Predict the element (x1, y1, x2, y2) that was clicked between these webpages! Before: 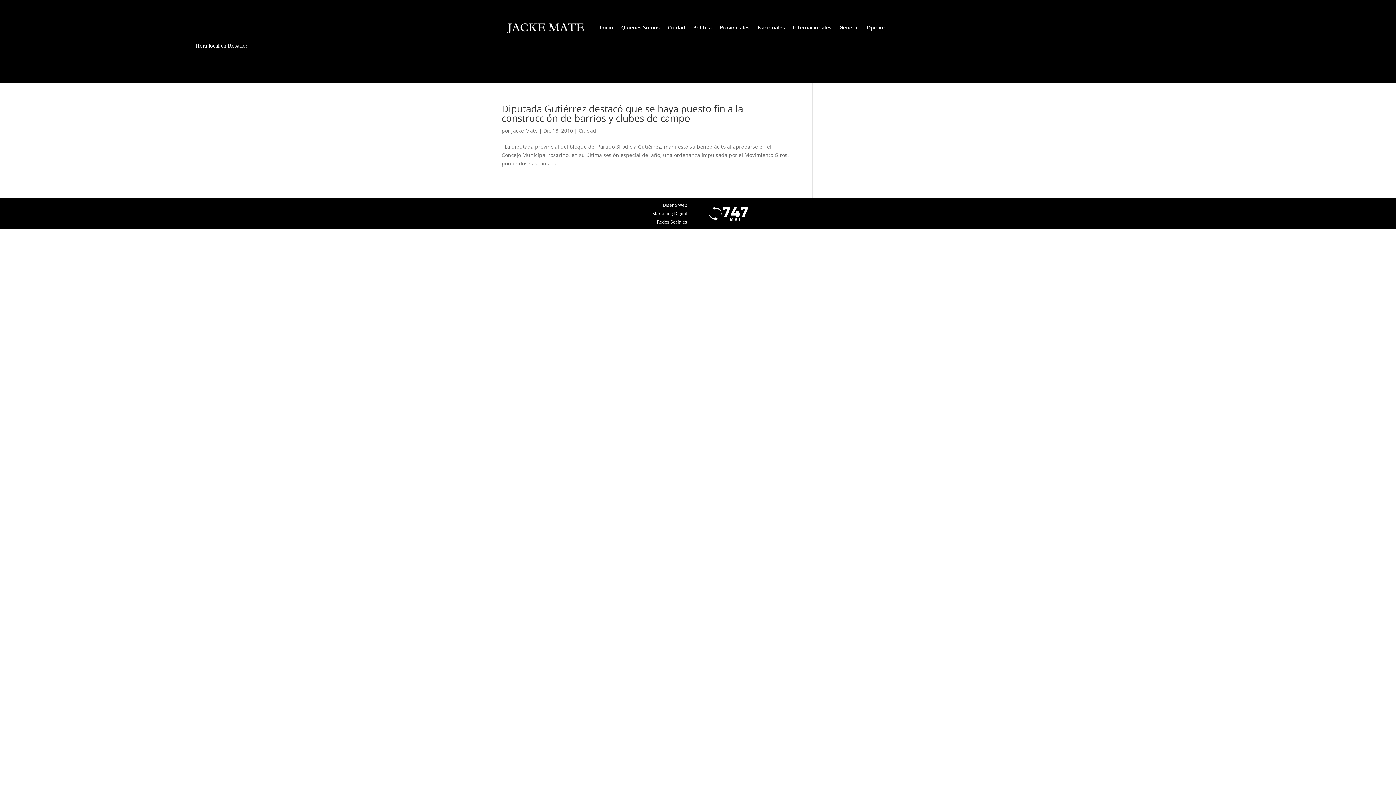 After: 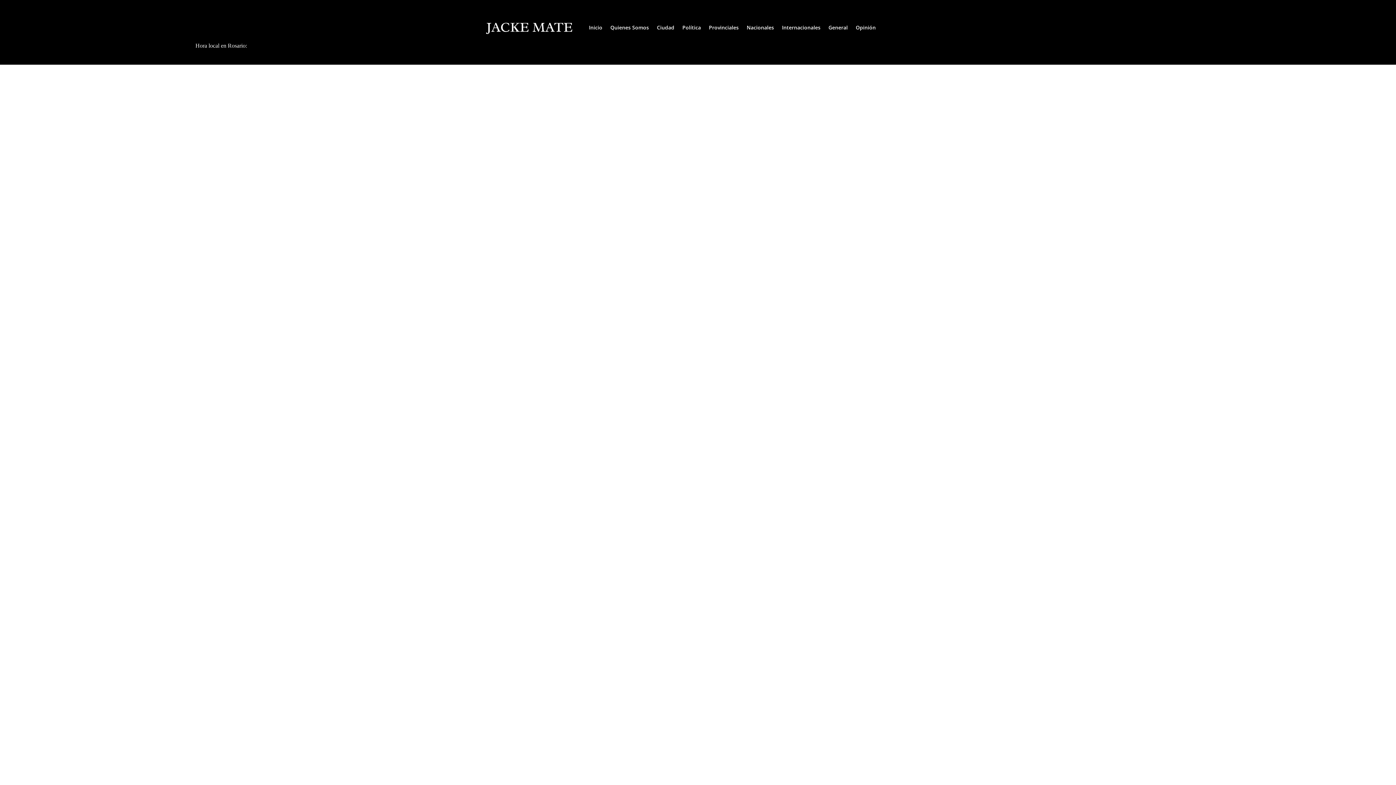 Action: label: Opinión bbox: (866, 13, 886, 41)